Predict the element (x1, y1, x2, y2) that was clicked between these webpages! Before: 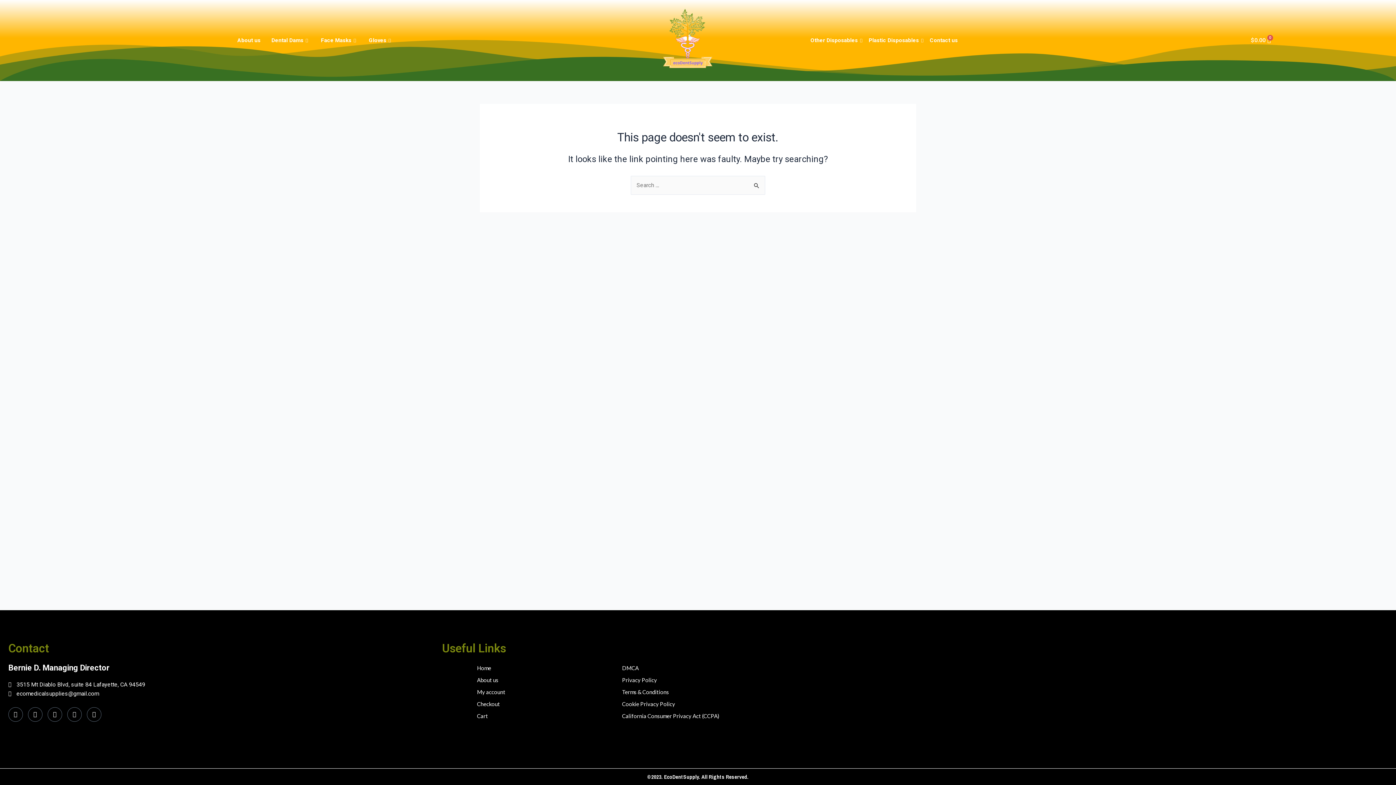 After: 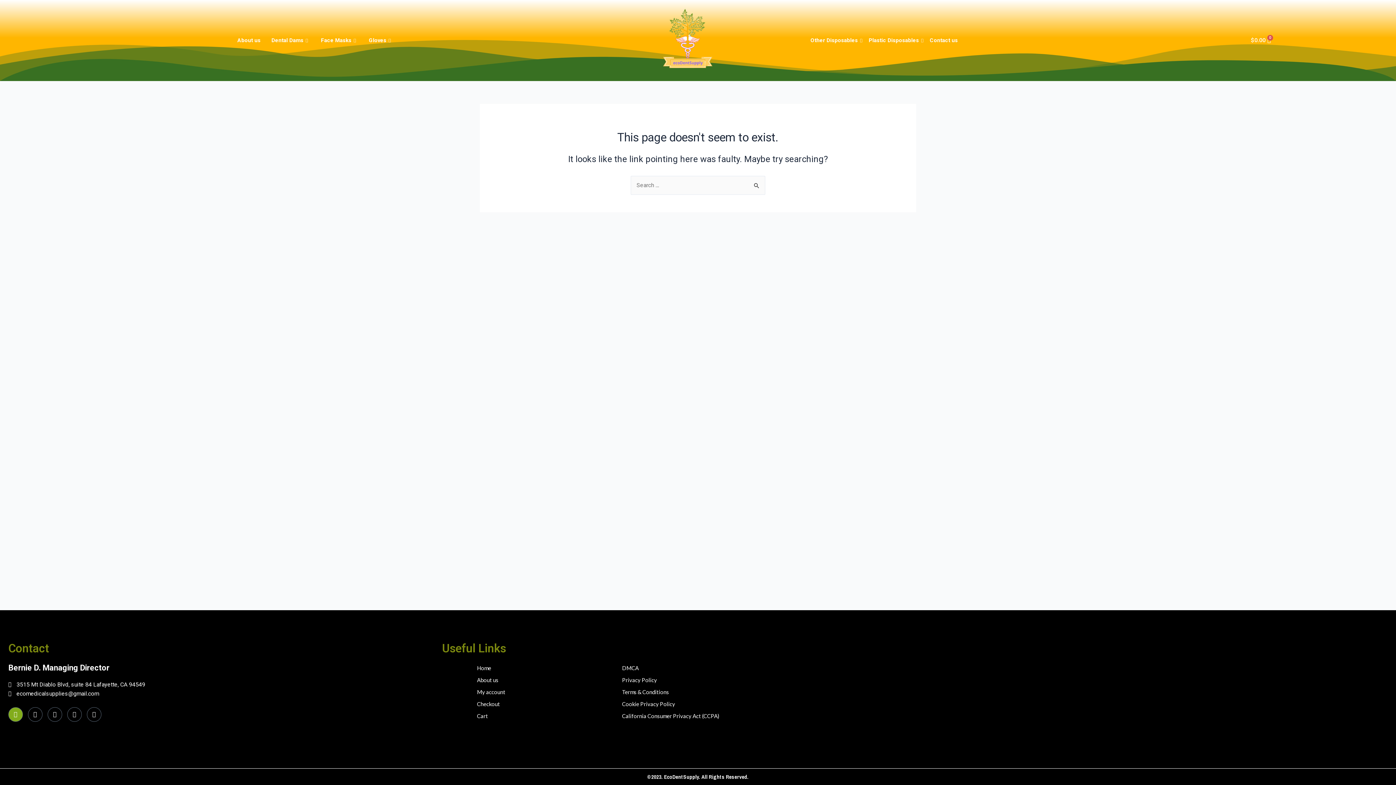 Action: bbox: (8, 707, 22, 722) label: Facebook